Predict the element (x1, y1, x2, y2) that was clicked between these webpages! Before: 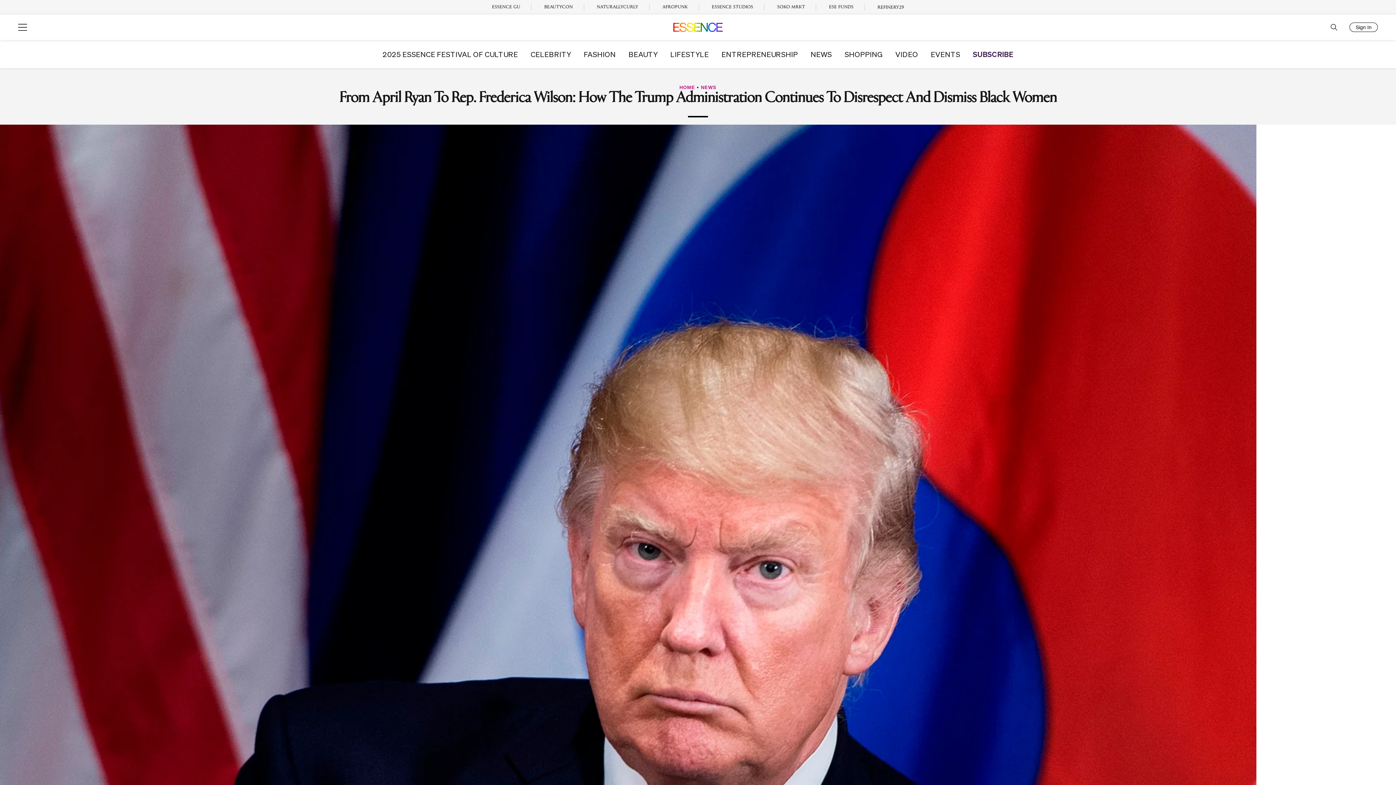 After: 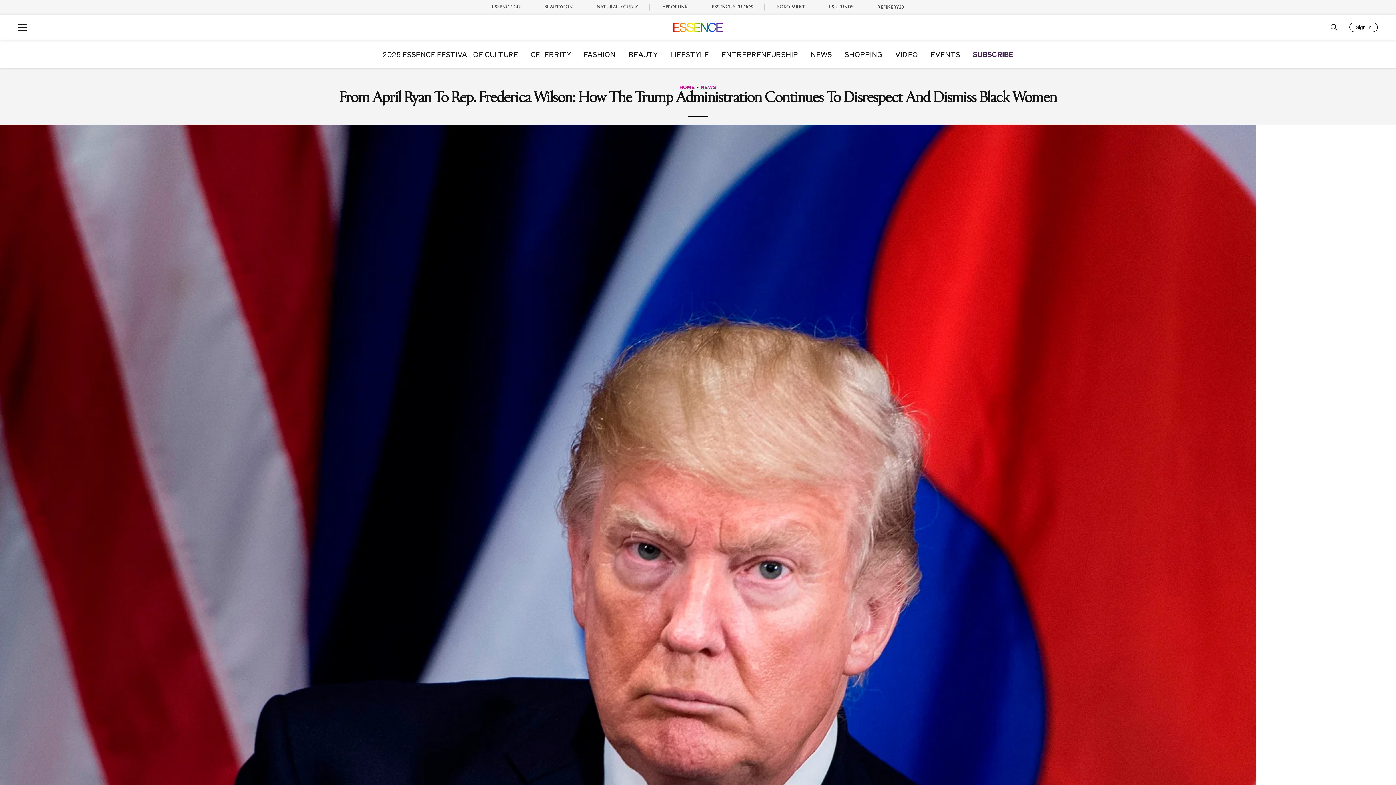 Action: label: SUBSCRIBE bbox: (973, 50, 1013, 57)